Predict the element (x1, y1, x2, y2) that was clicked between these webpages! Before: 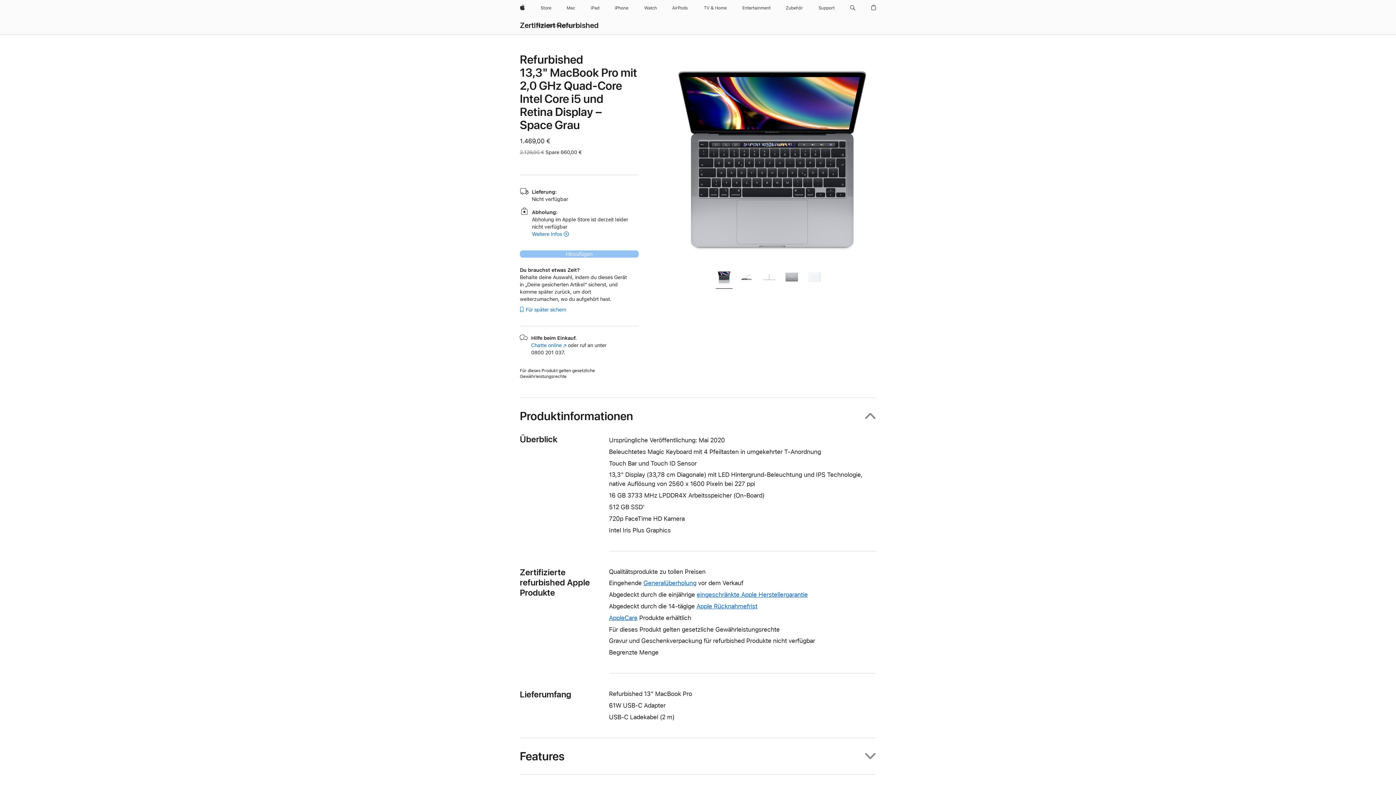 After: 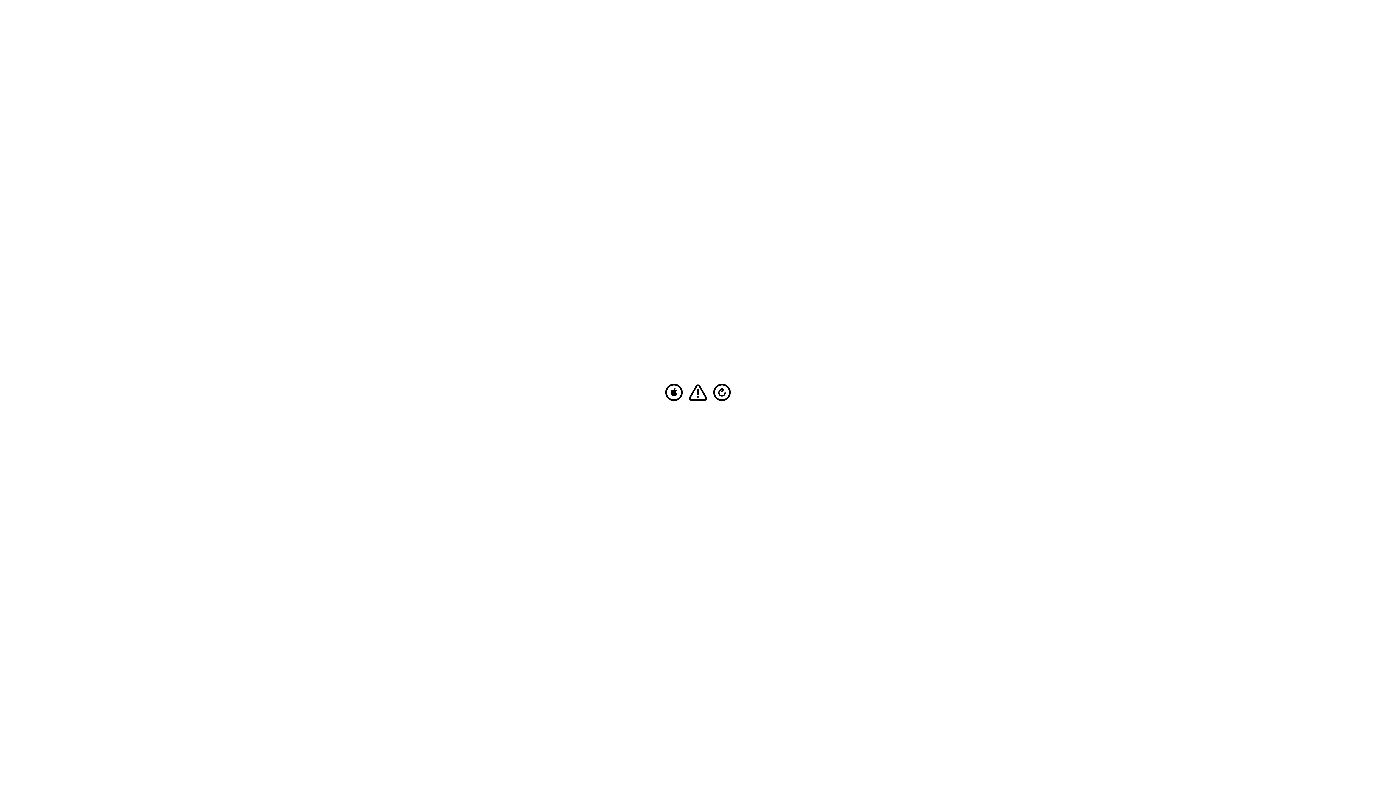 Action: bbox: (587, 0, 602, 16) label: iPad